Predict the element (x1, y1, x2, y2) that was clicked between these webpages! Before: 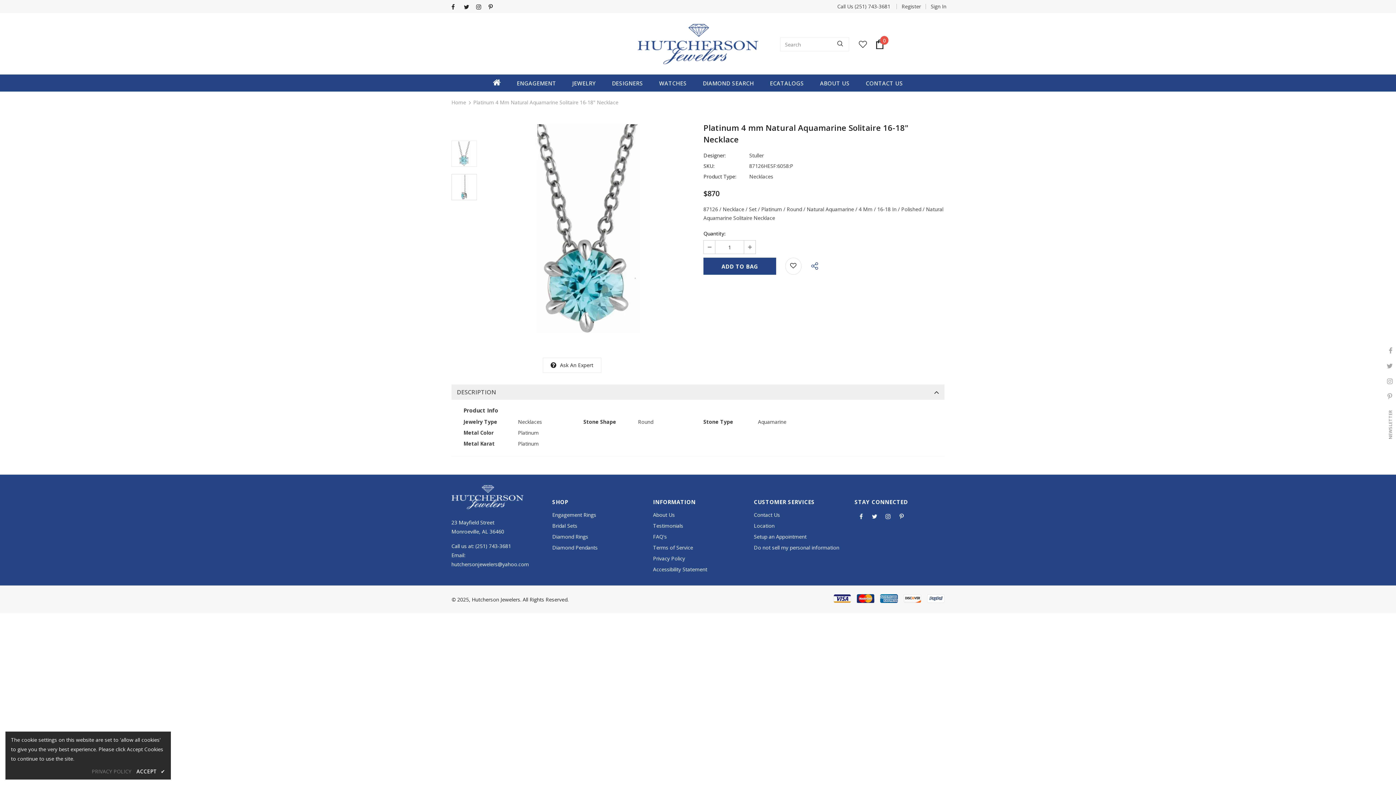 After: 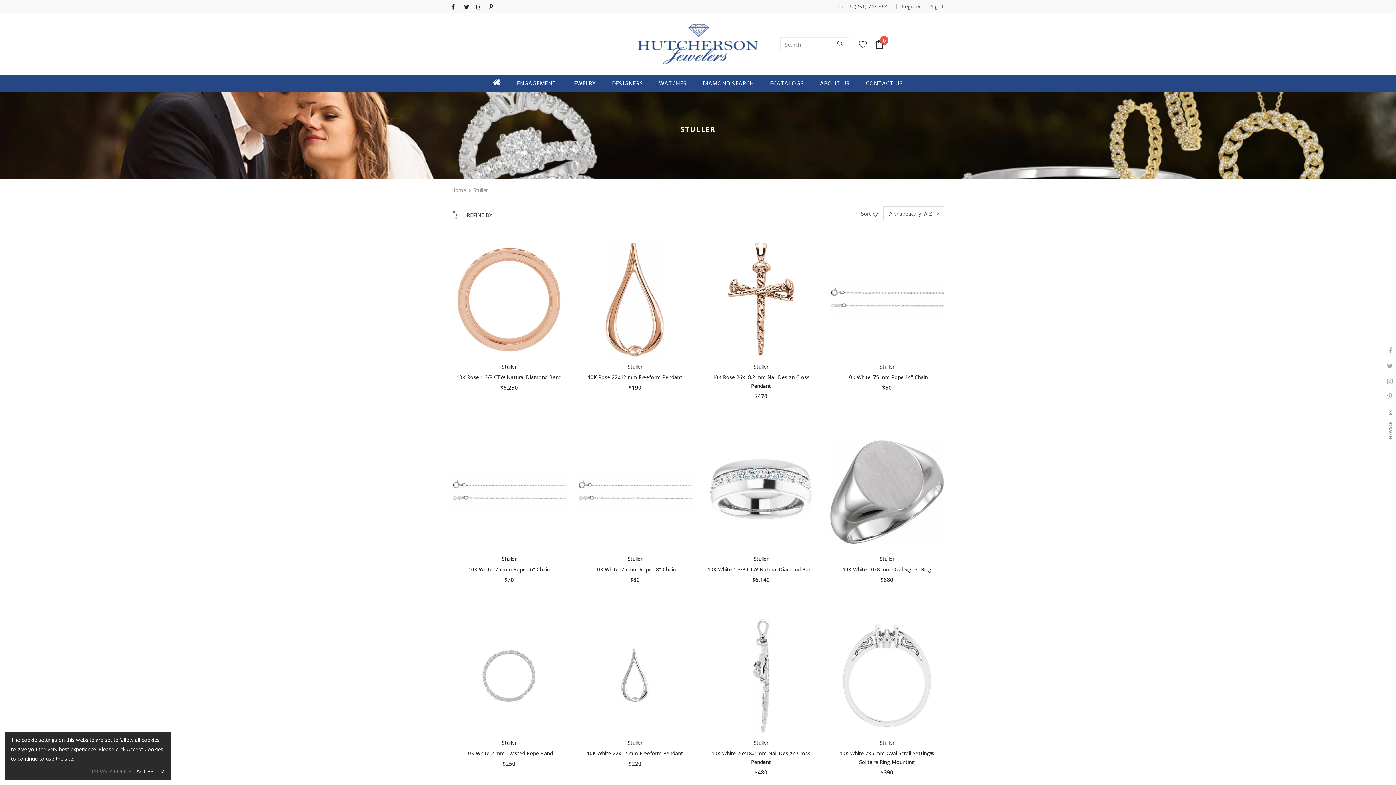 Action: label: Stuller bbox: (749, 152, 764, 158)